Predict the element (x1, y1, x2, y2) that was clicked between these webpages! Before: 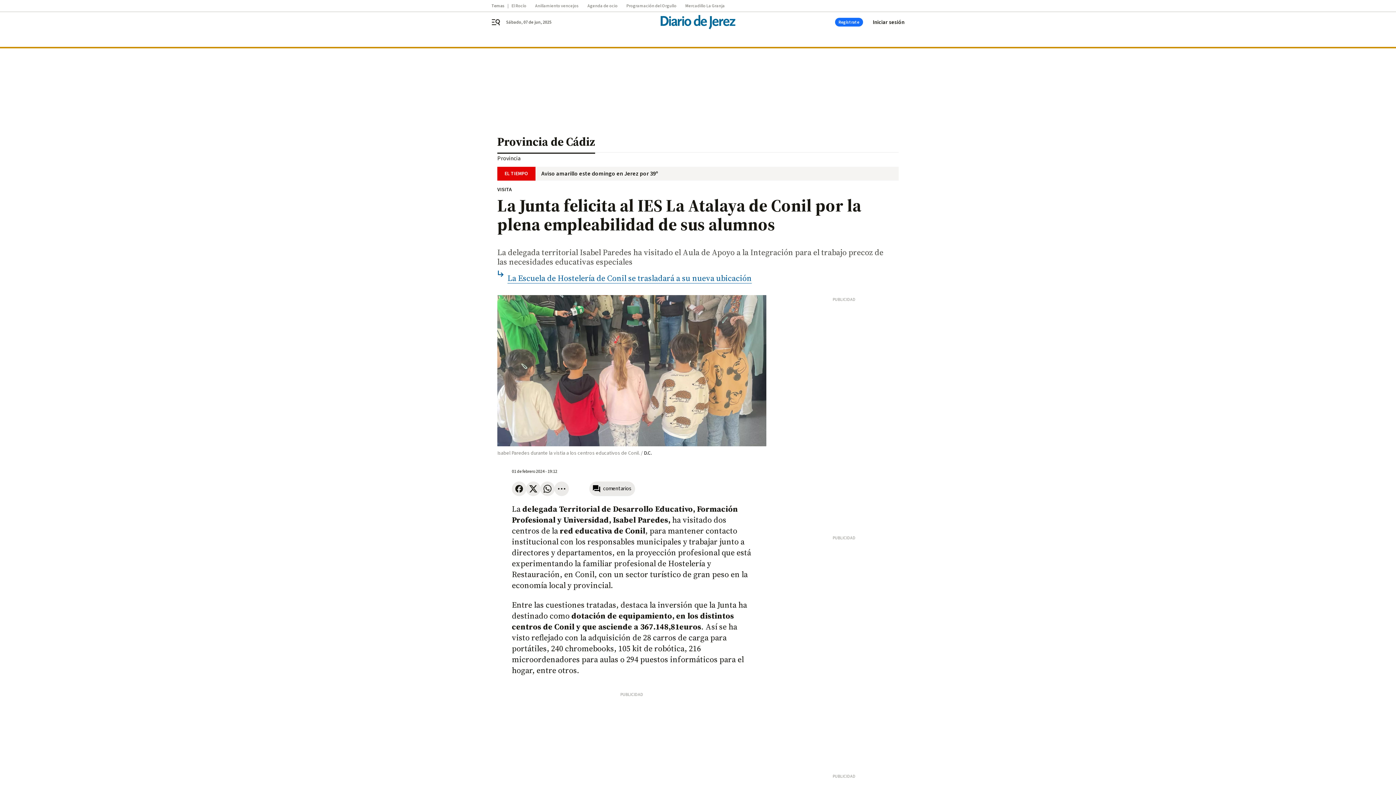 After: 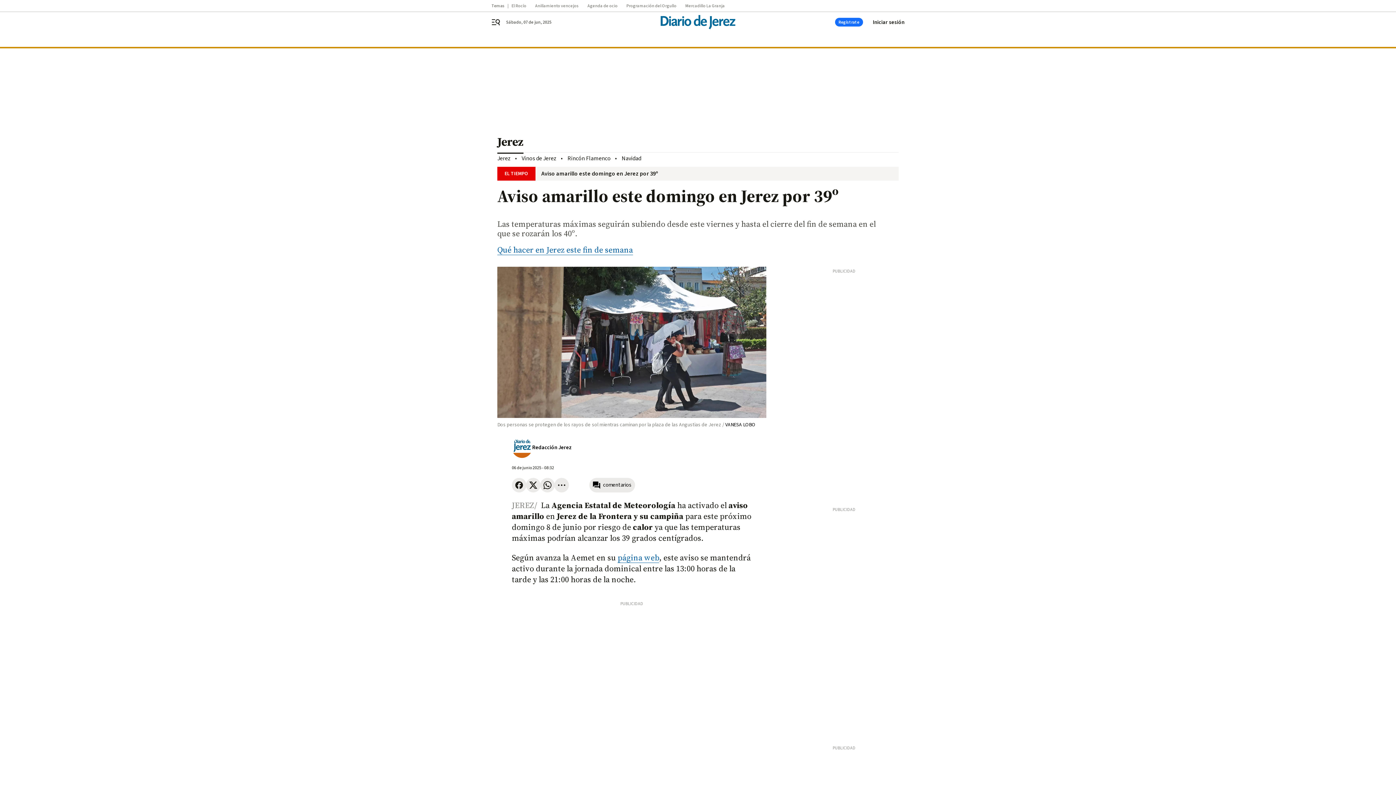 Action: label: Aviso amarillo este domingo en Jerez por 39º bbox: (535, 170, 898, 177)